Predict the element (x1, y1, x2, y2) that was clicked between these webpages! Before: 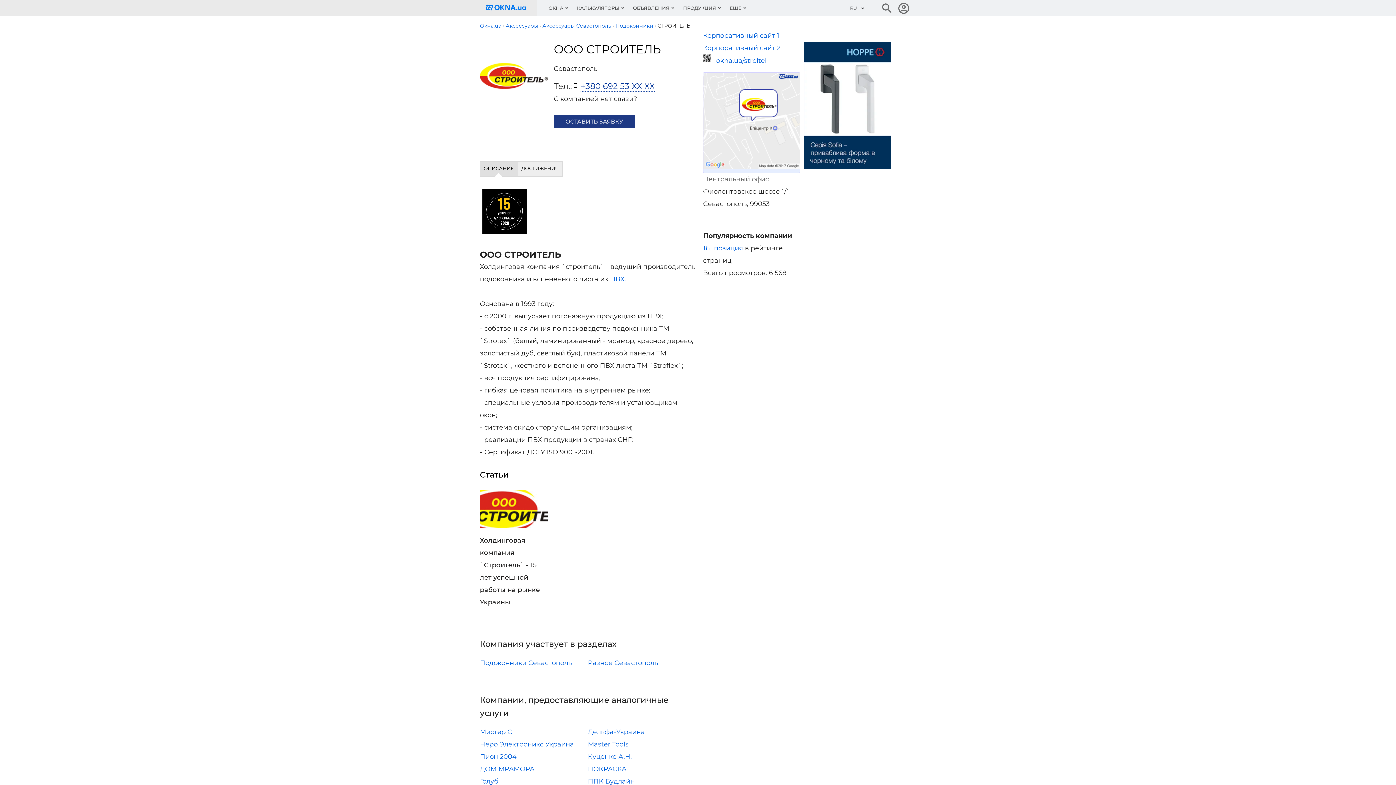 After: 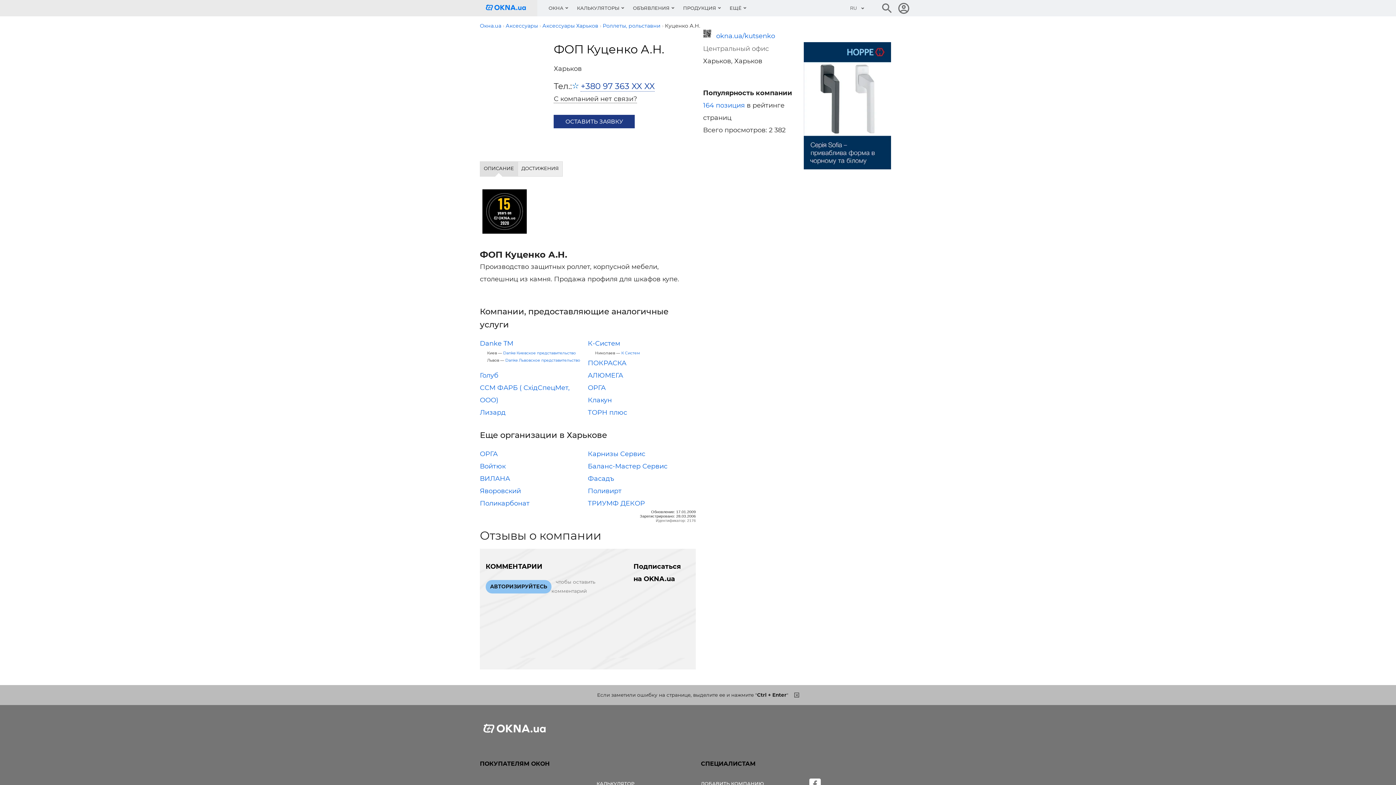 Action: bbox: (587, 751, 631, 762) label: Куценко А.Н.